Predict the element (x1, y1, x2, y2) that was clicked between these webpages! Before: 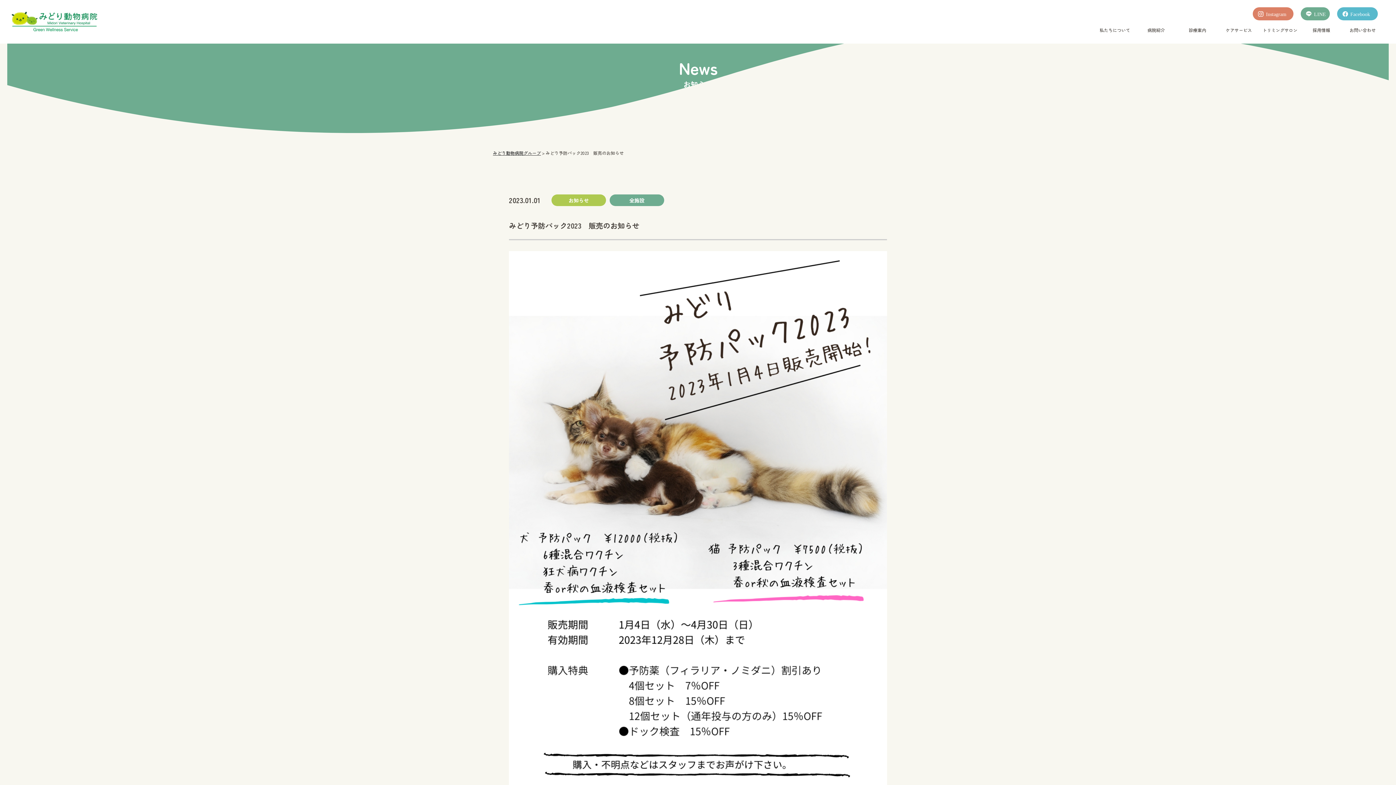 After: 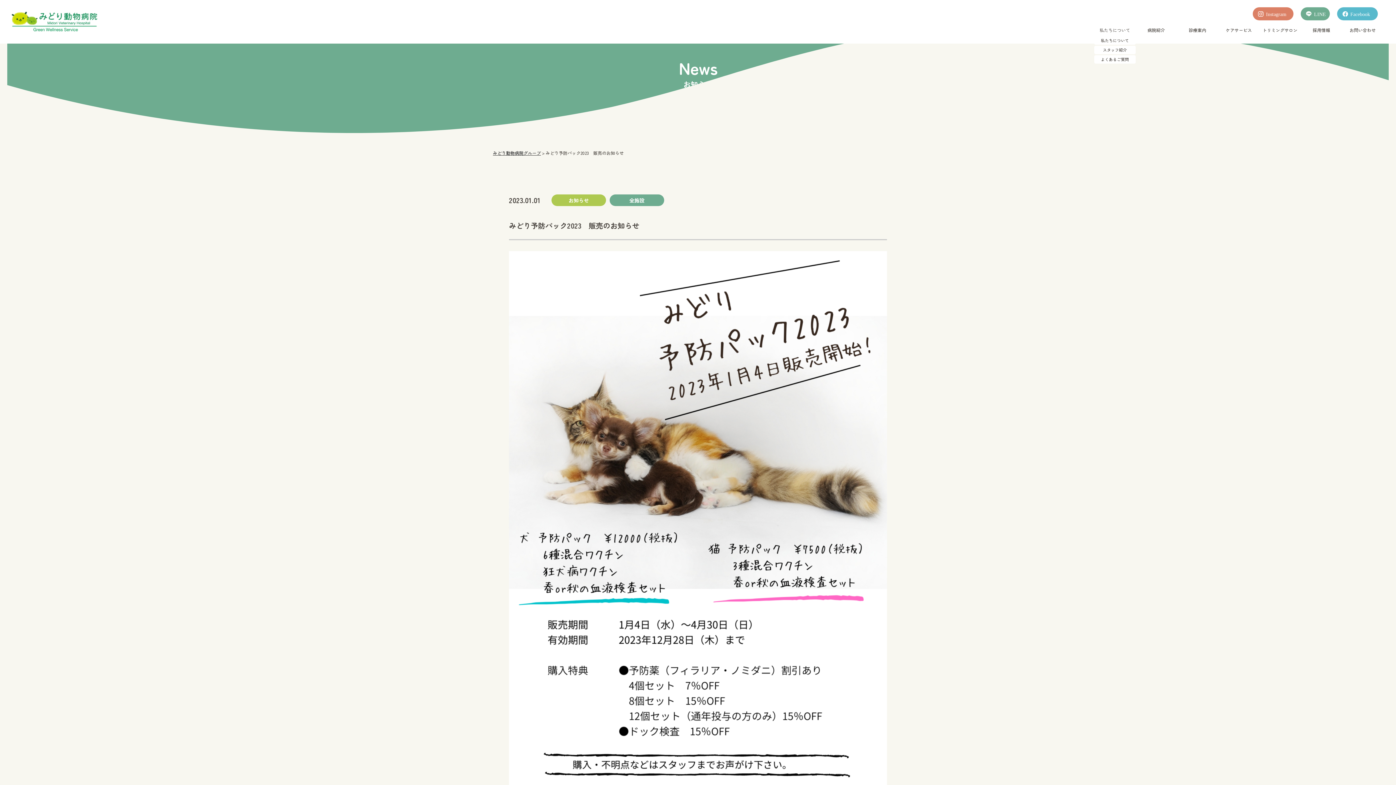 Action: label: 私たちについて bbox: (1094, 24, 1135, 36)